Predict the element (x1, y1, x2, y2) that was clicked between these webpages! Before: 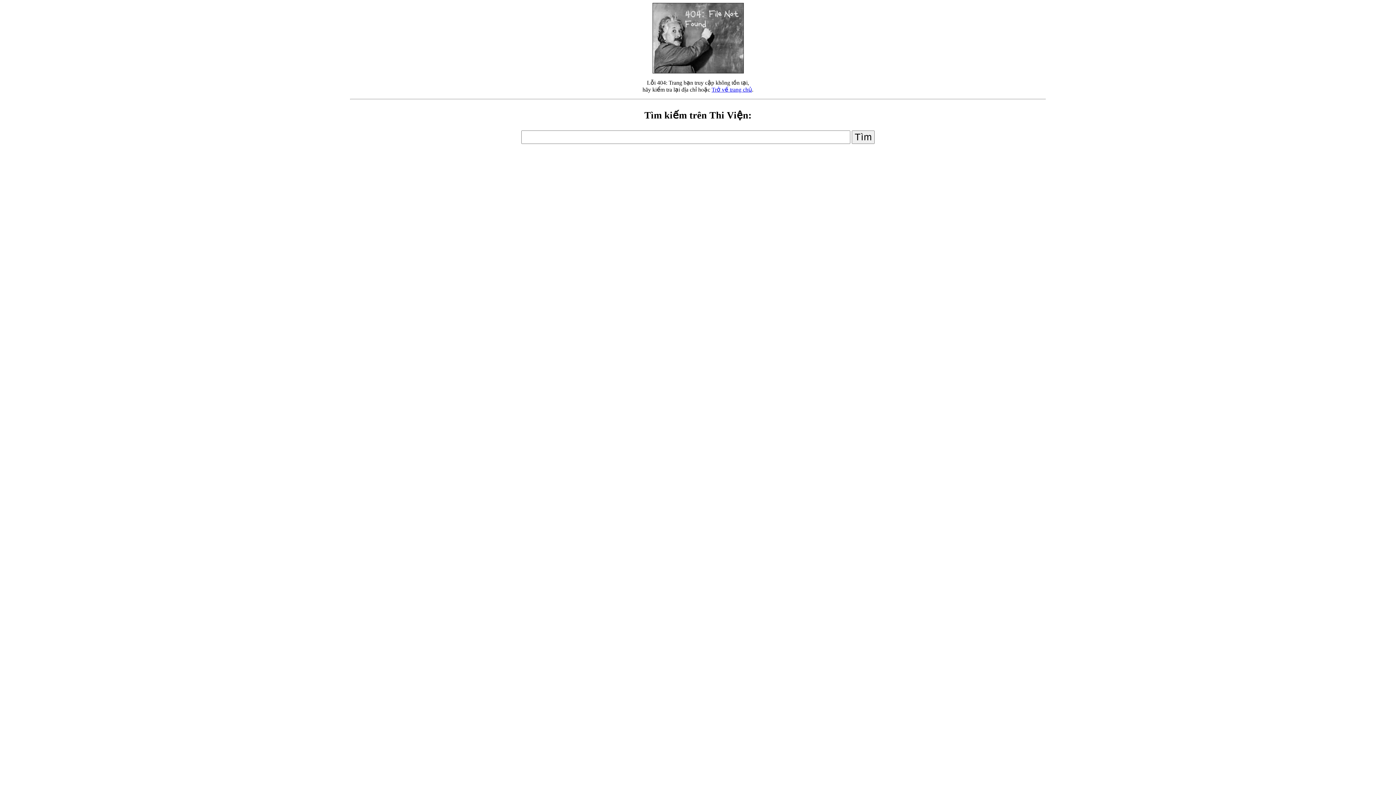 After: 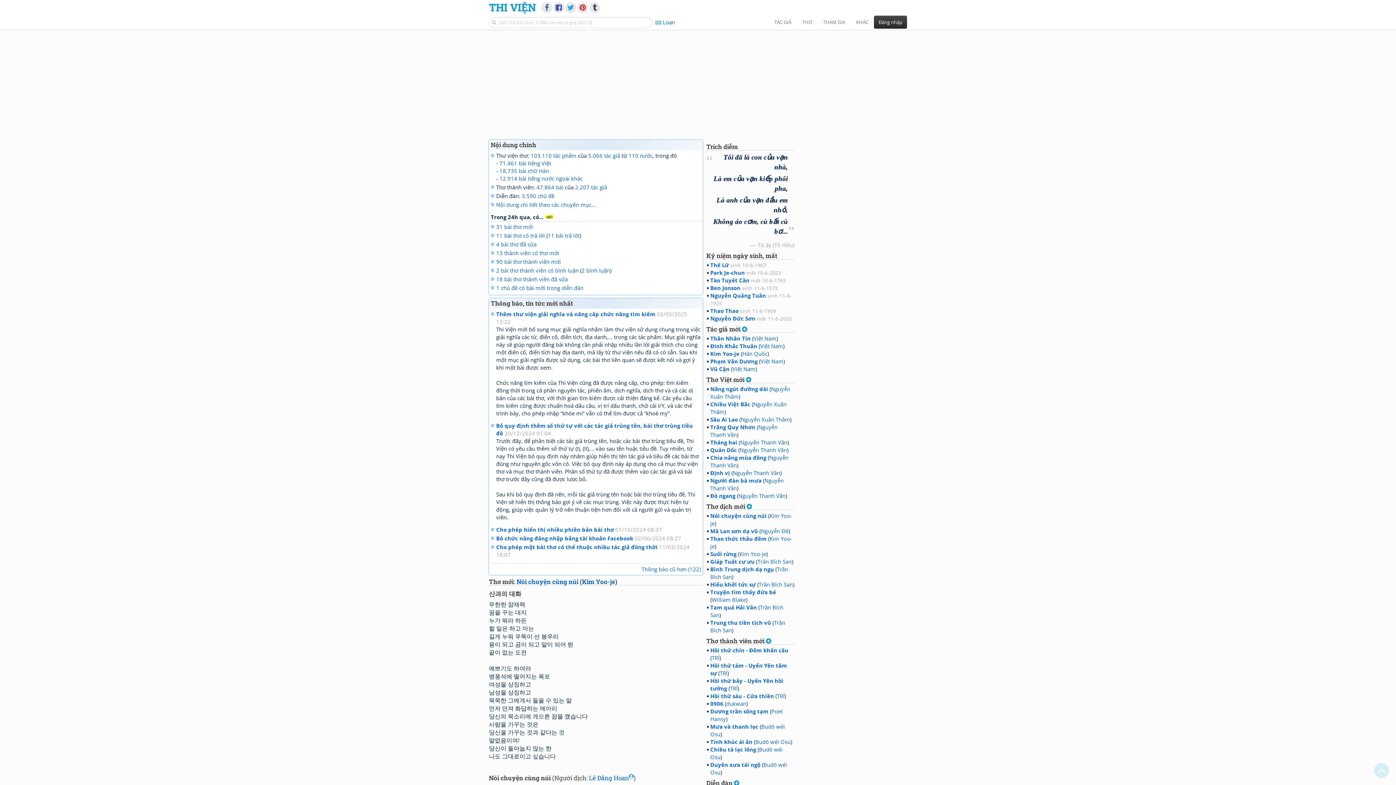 Action: bbox: (711, 86, 752, 92) label: Trở về trang chủ